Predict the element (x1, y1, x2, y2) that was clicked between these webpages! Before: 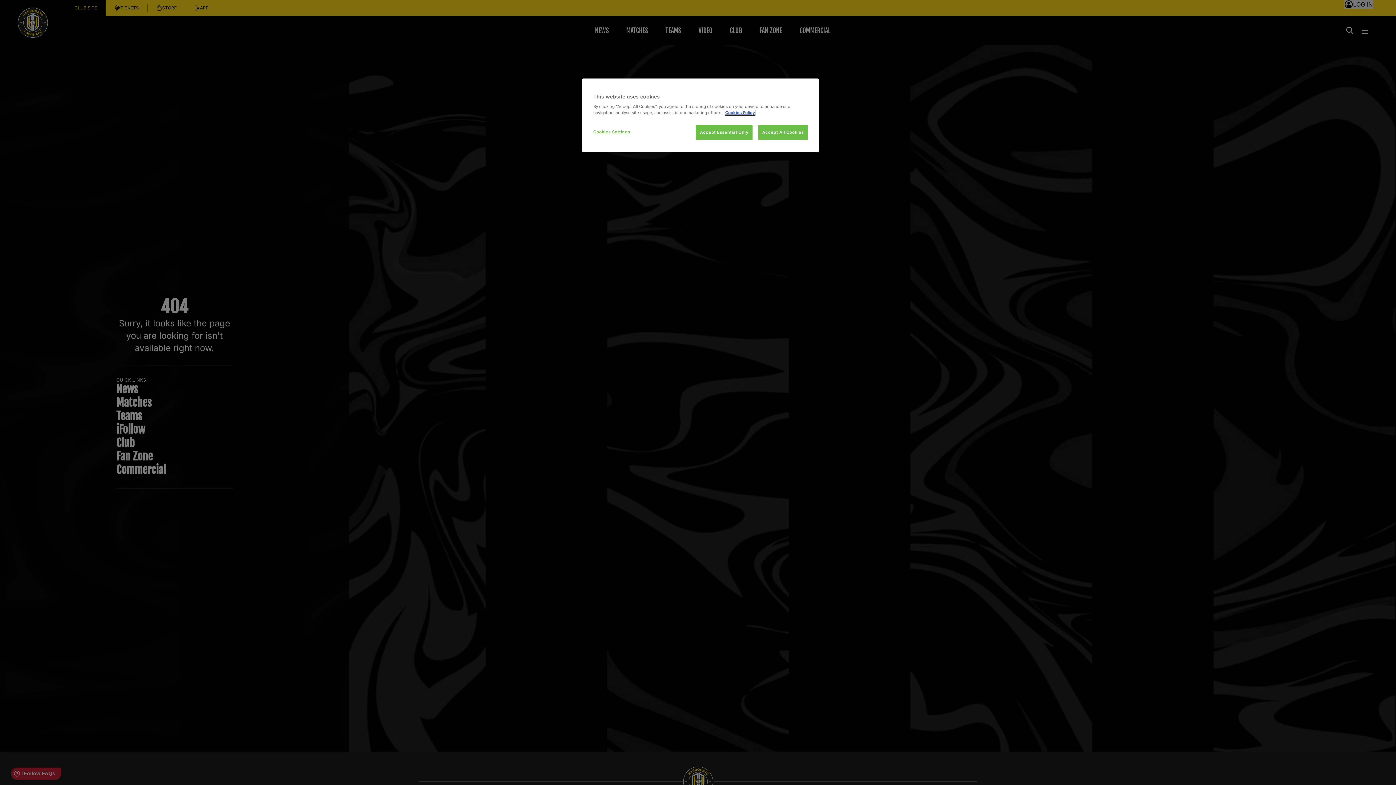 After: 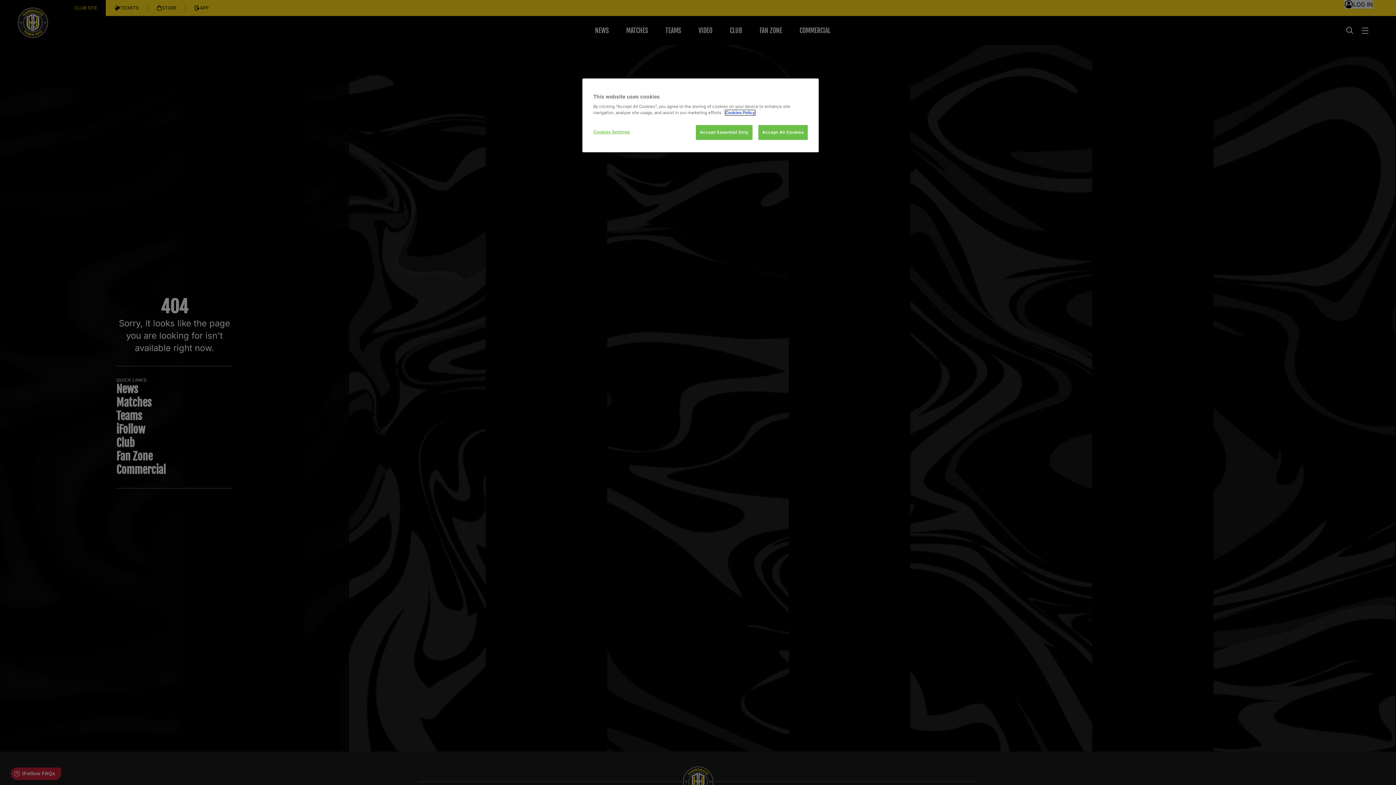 Action: bbox: (725, 110, 755, 115) label: More information about your privacy, opens in a new tab